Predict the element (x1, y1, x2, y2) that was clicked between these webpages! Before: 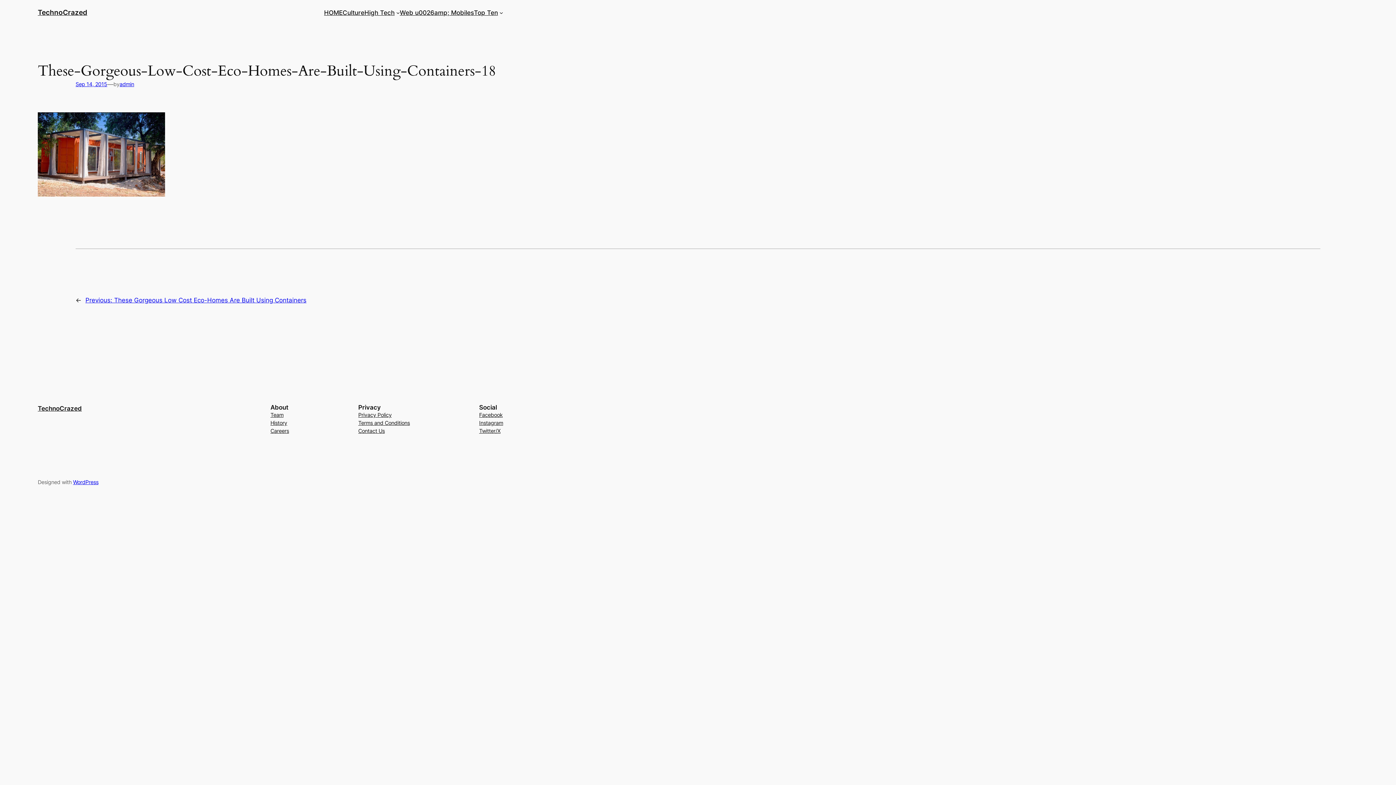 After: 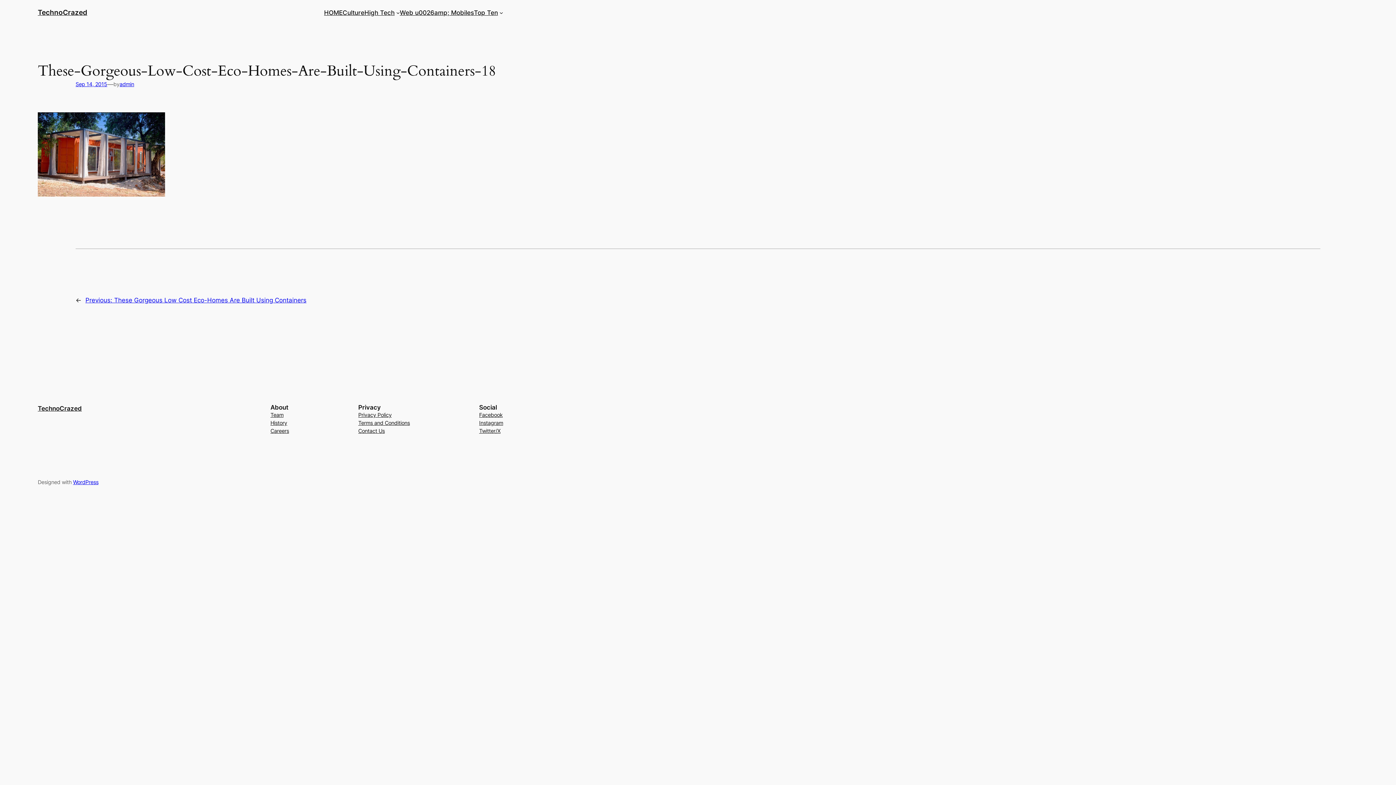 Action: bbox: (479, 411, 502, 419) label: Facebook